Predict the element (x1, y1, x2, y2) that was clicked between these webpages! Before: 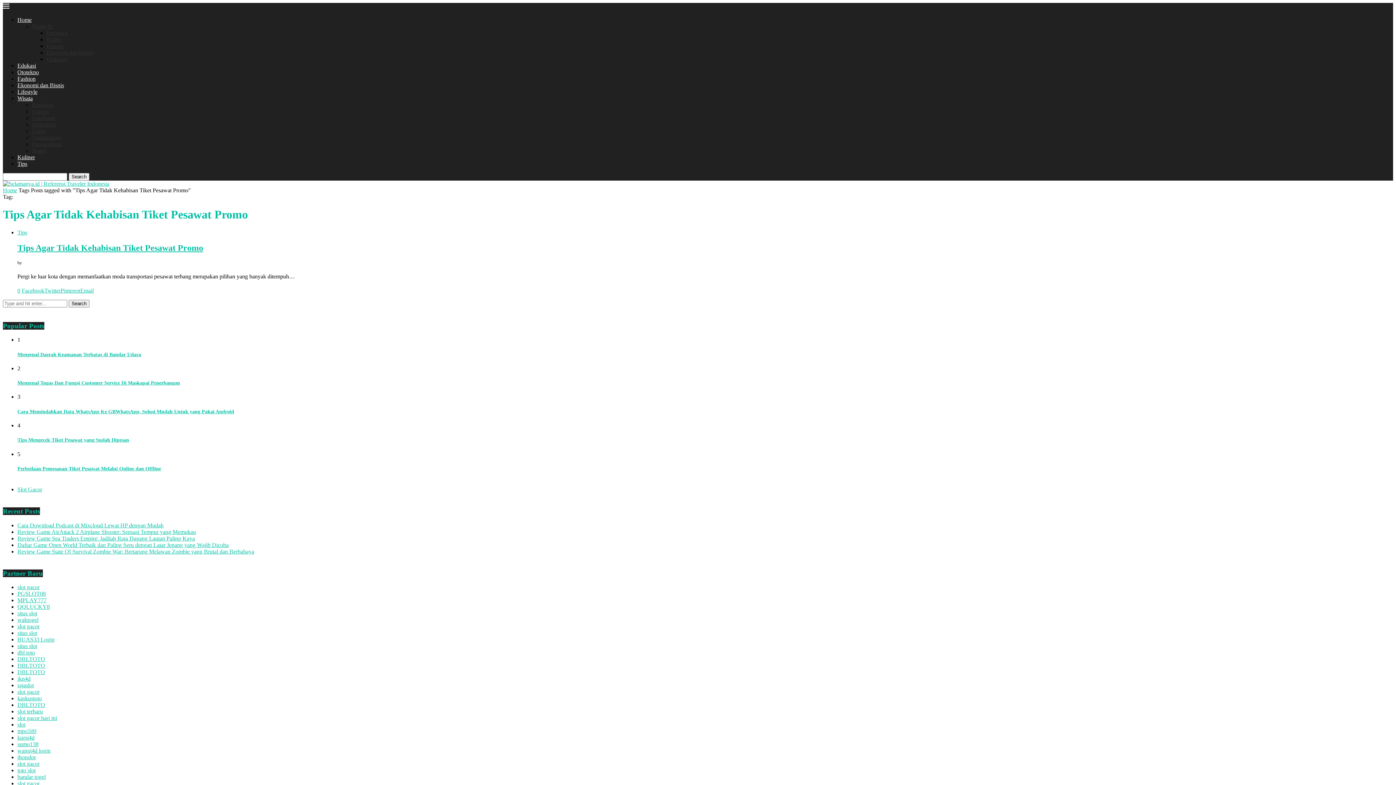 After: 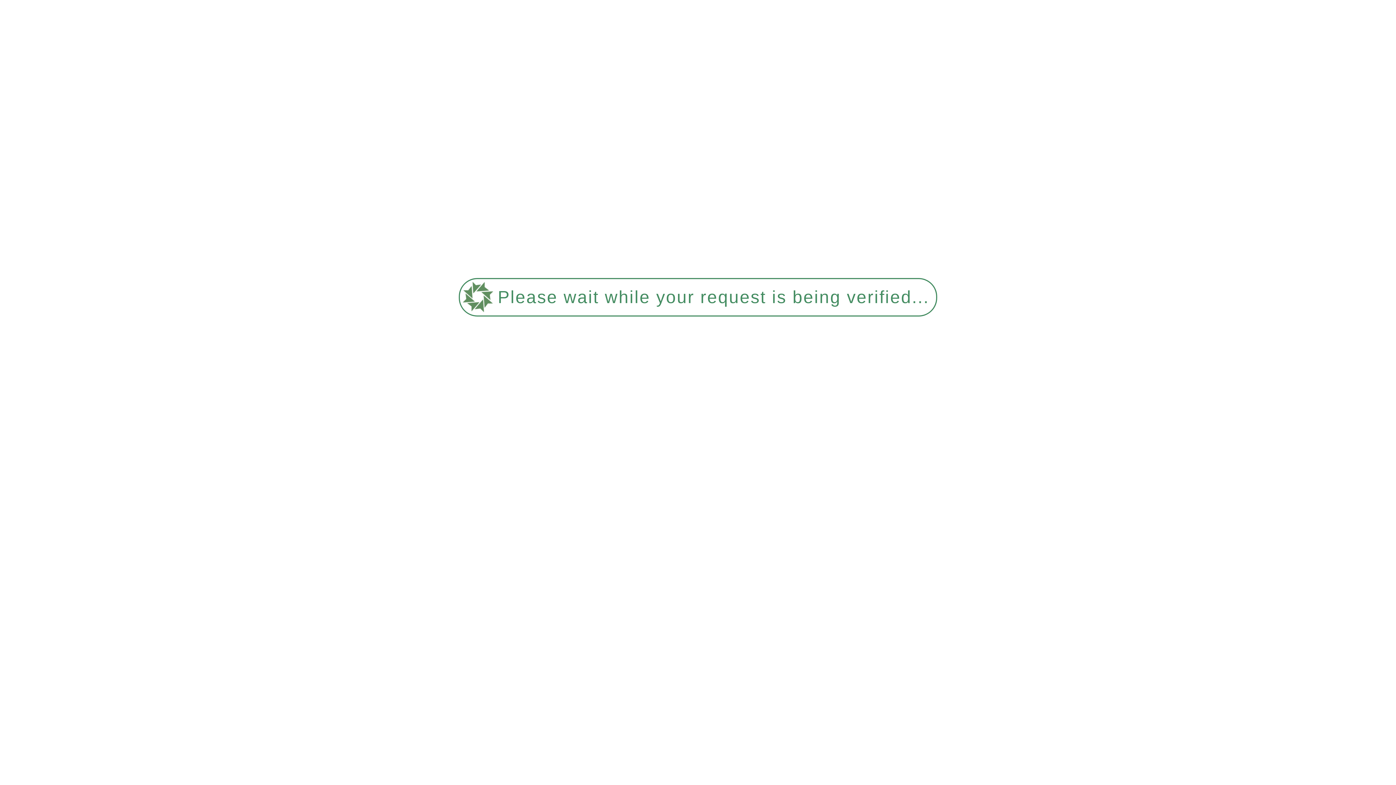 Action: label: Tips Mengecek Tiket Pesawat yang Sudah Dipesan bbox: (17, 437, 129, 443)